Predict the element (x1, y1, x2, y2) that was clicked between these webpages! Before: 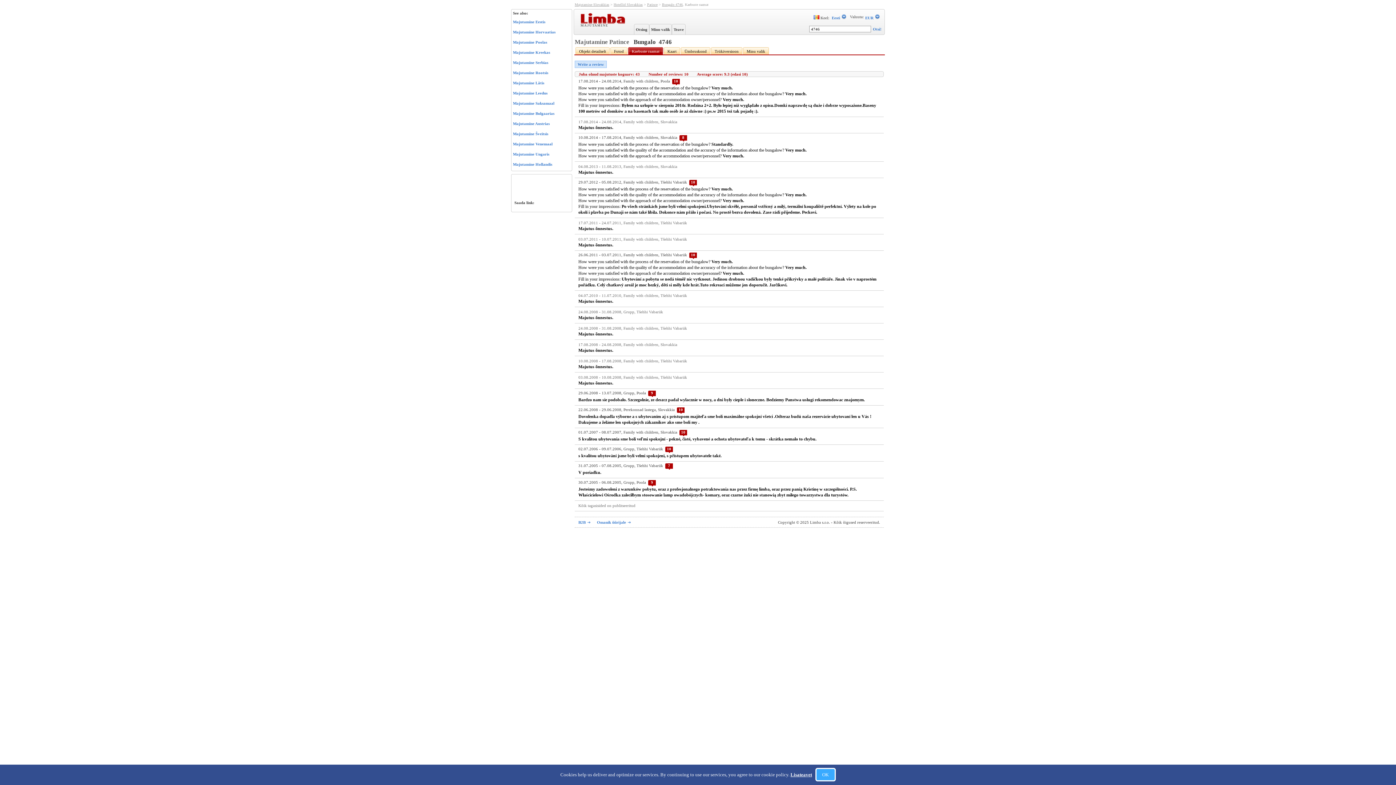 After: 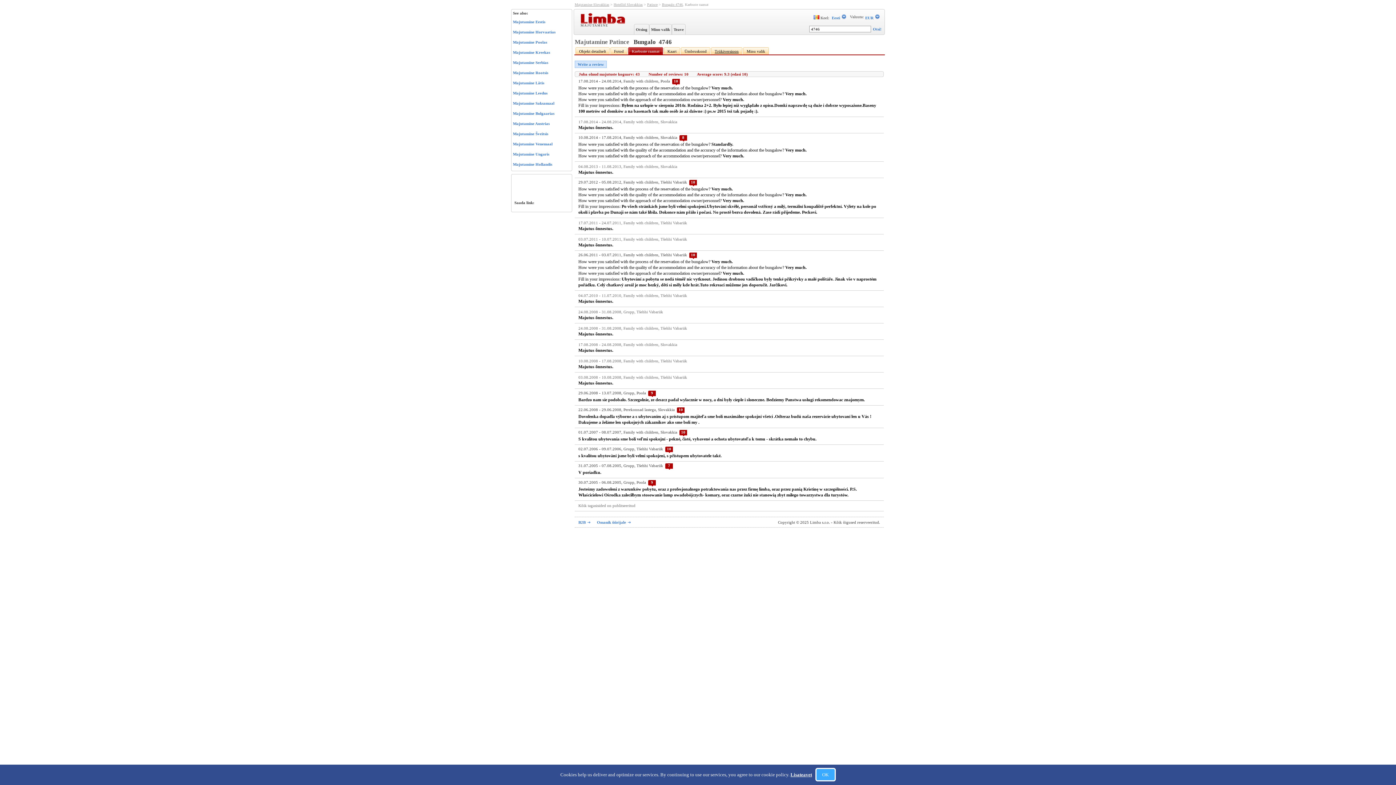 Action: label: Trükiversioon bbox: (714, 49, 738, 53)